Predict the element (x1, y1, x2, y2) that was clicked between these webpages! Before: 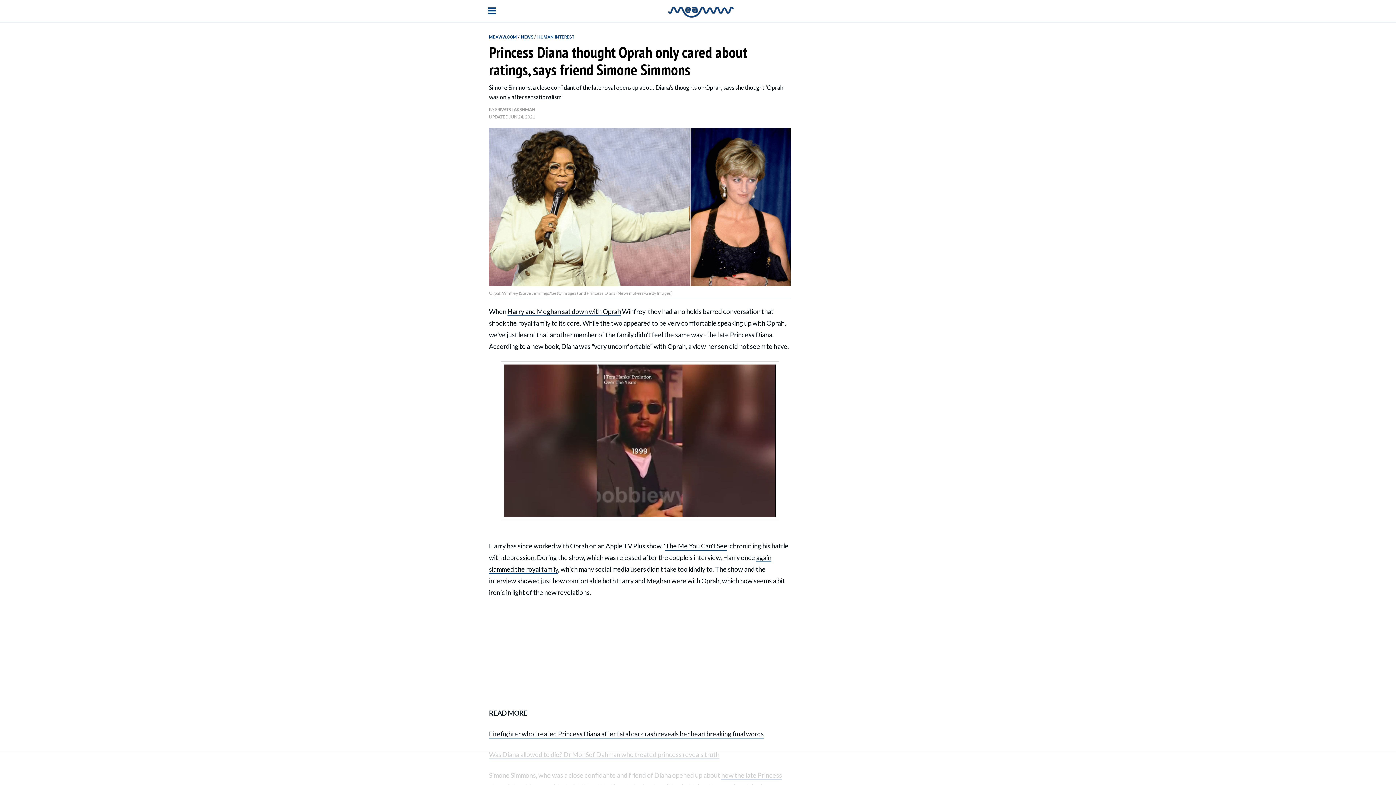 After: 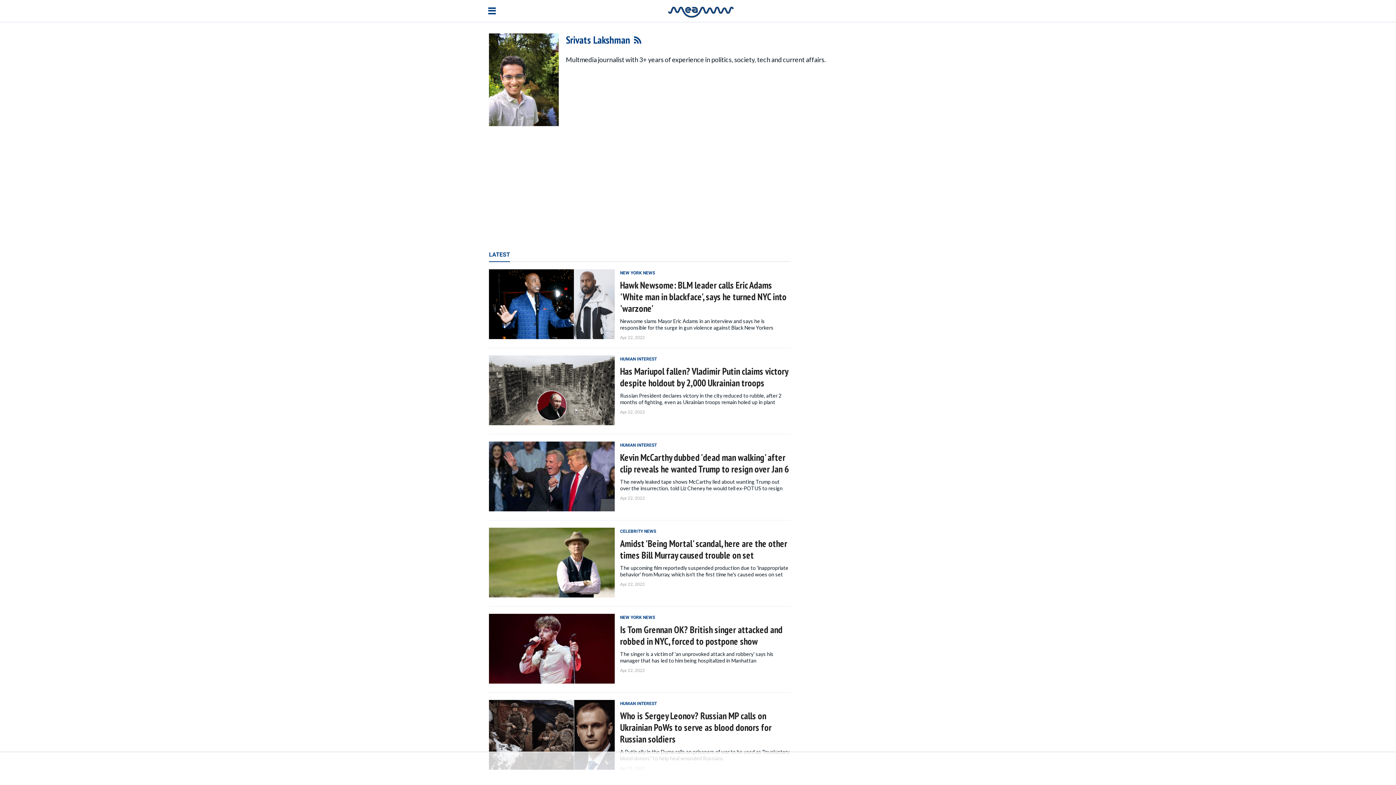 Action: label: SRIVATS LAKSHMAN bbox: (495, 106, 535, 112)